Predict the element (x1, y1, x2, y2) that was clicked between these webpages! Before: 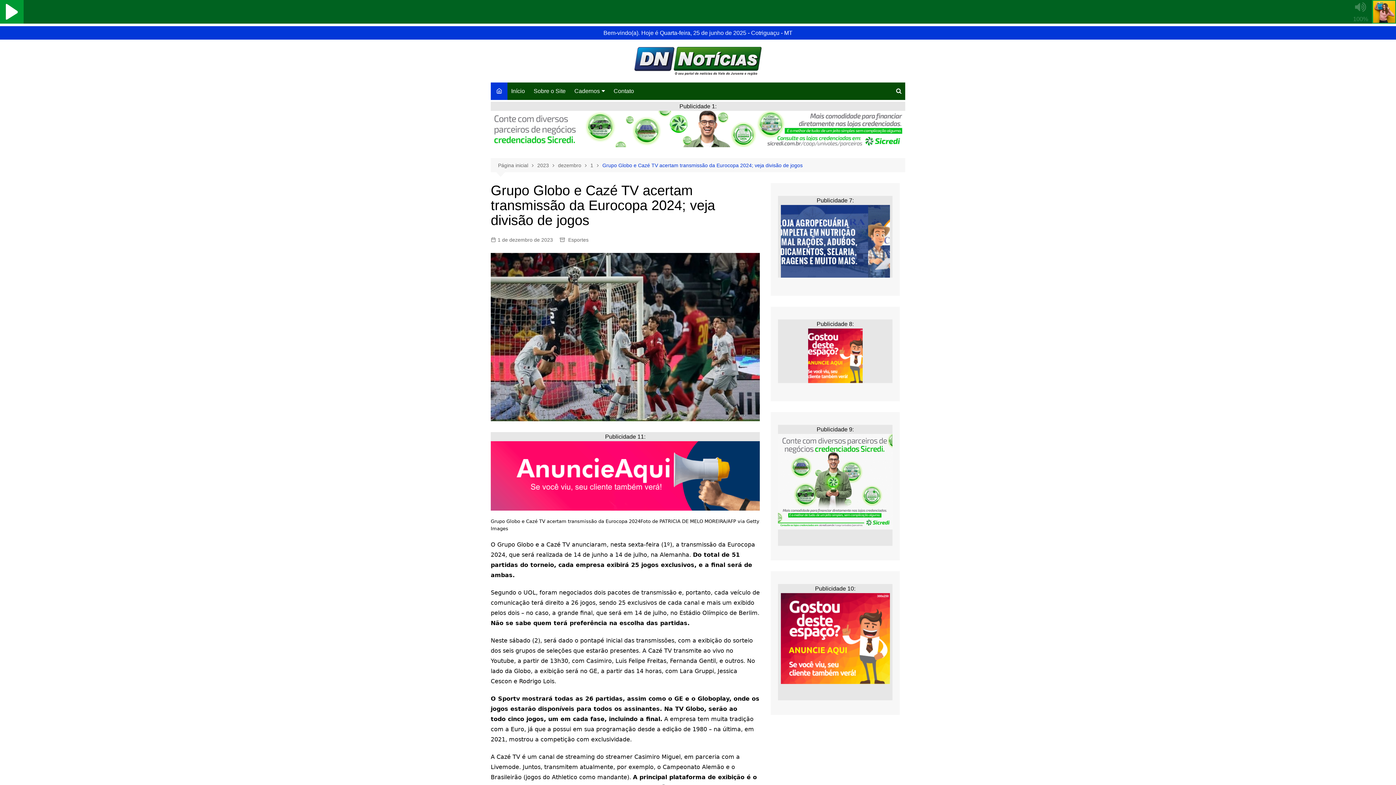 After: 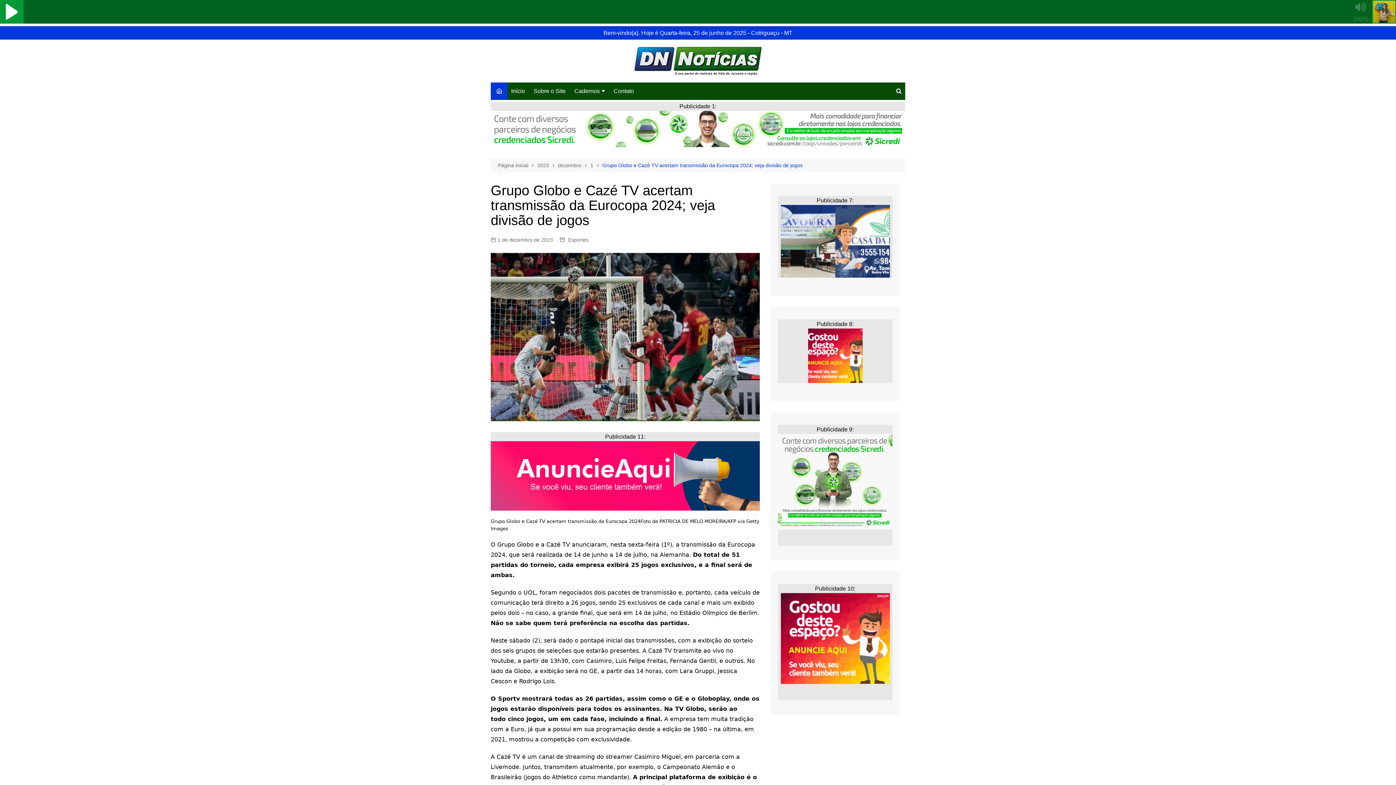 Action: bbox: (778, 328, 892, 383)